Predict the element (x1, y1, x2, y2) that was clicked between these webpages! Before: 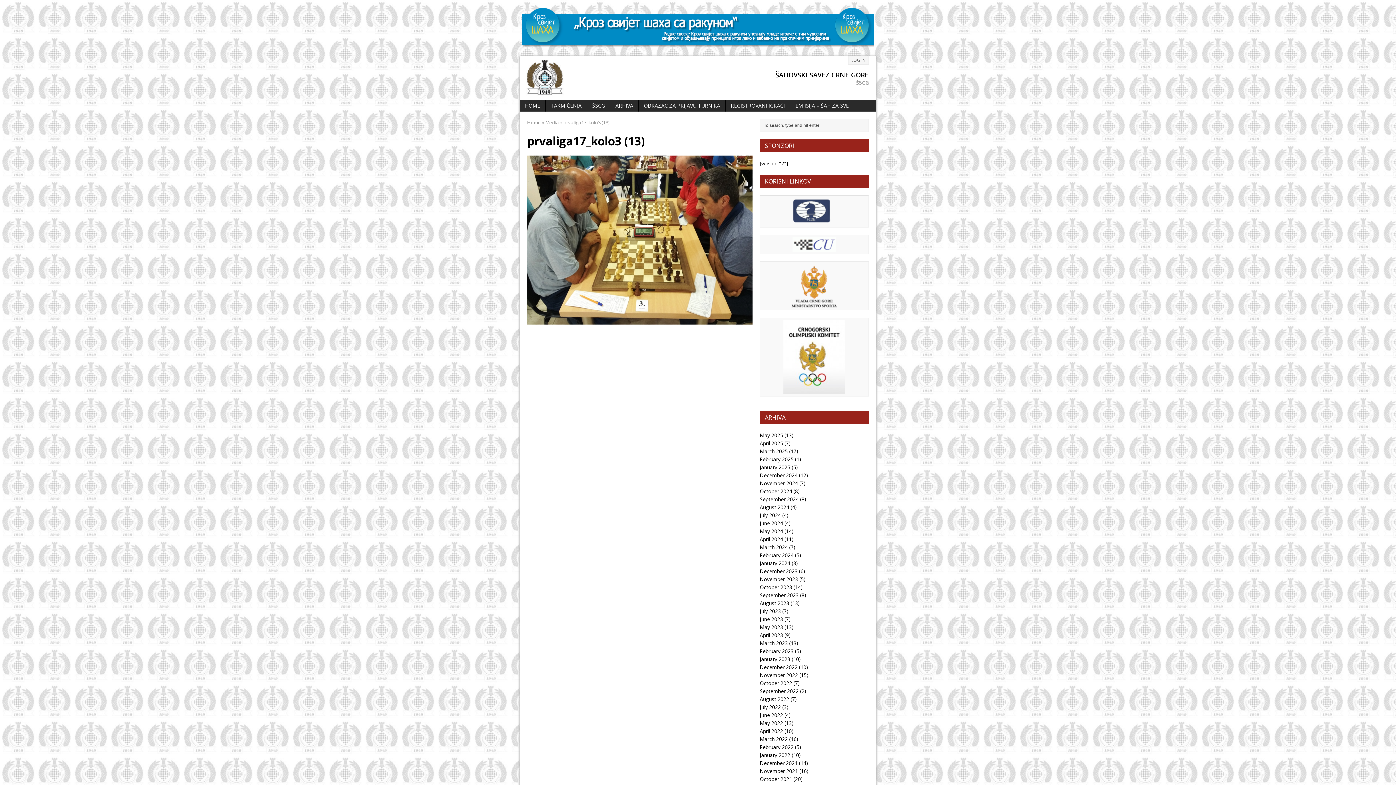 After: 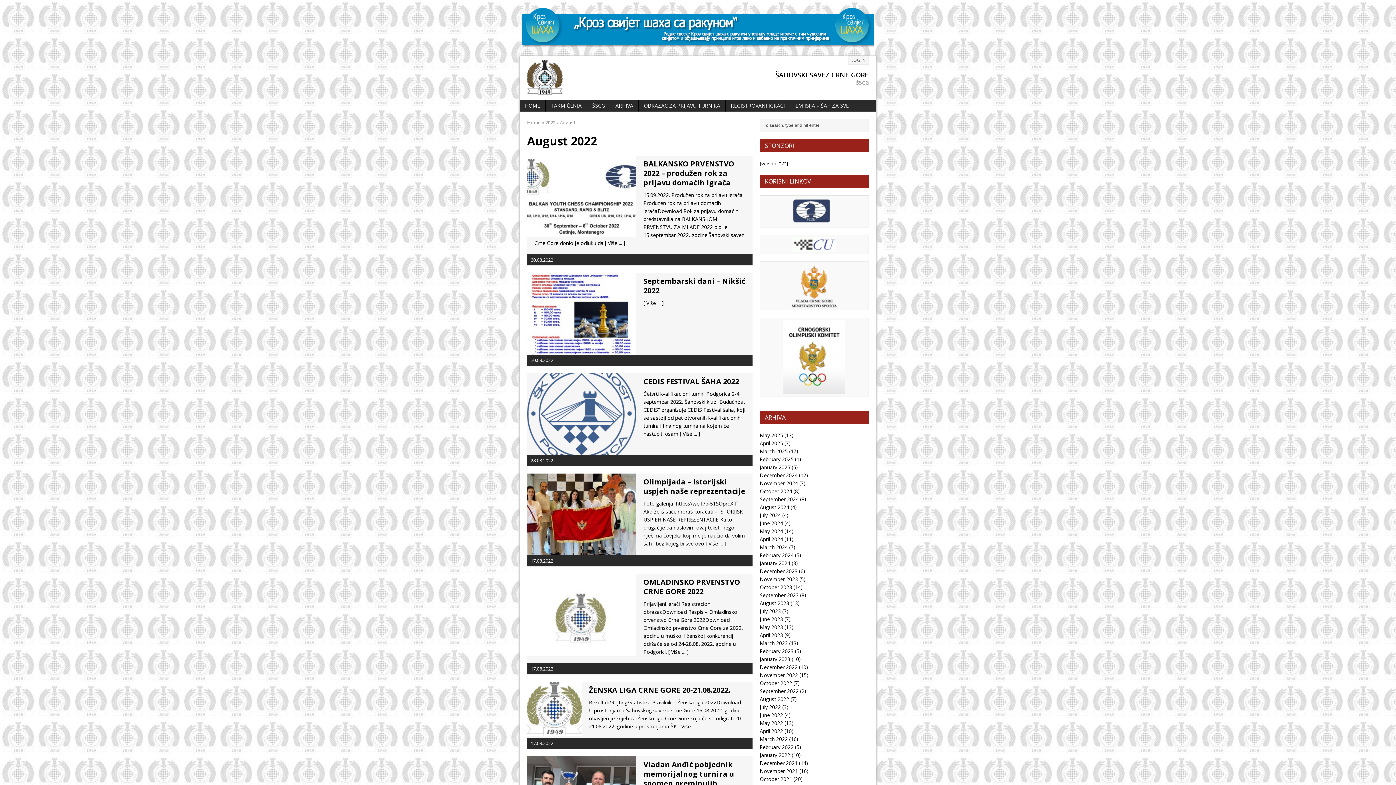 Action: label: August 2022 bbox: (760, 695, 789, 702)